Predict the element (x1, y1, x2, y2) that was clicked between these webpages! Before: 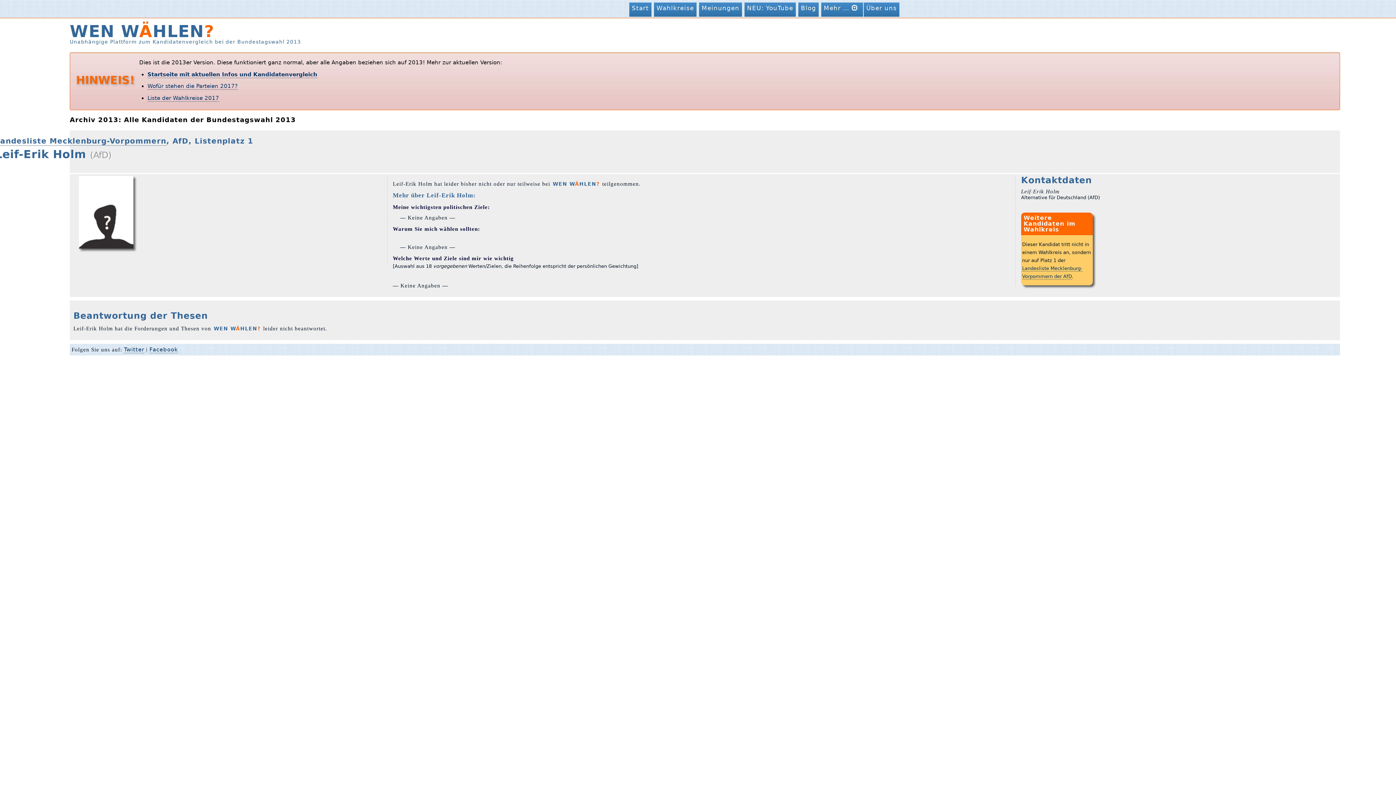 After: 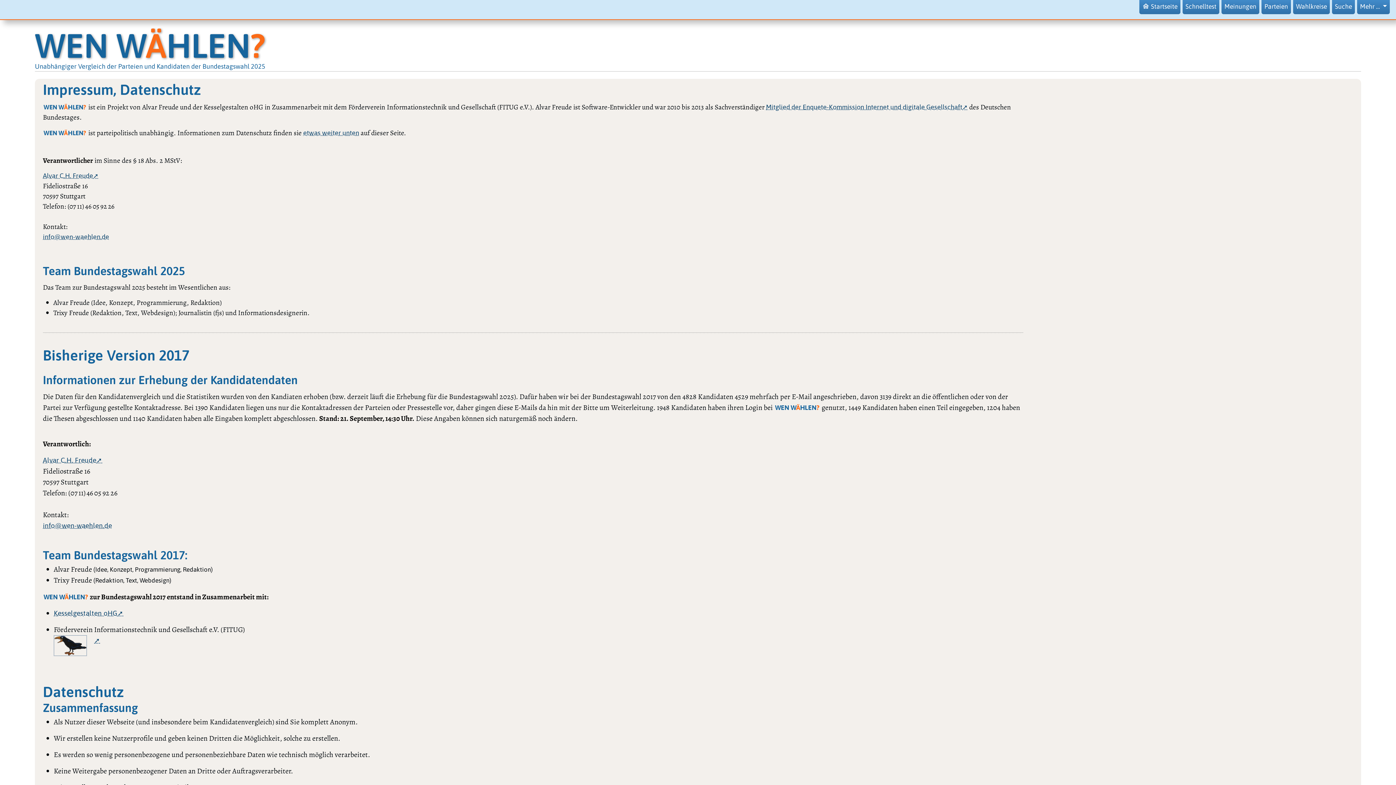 Action: bbox: (864, 2, 899, 16) label: Über uns